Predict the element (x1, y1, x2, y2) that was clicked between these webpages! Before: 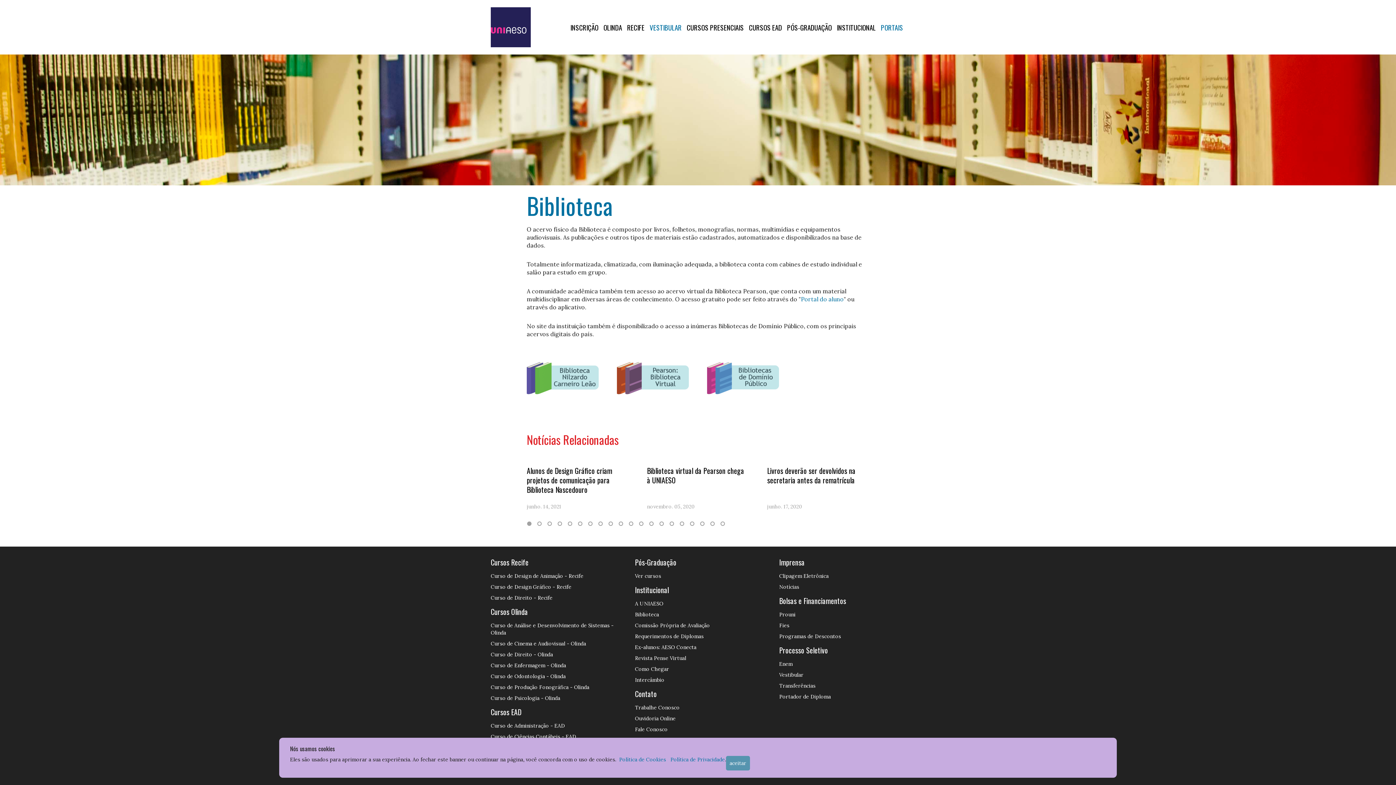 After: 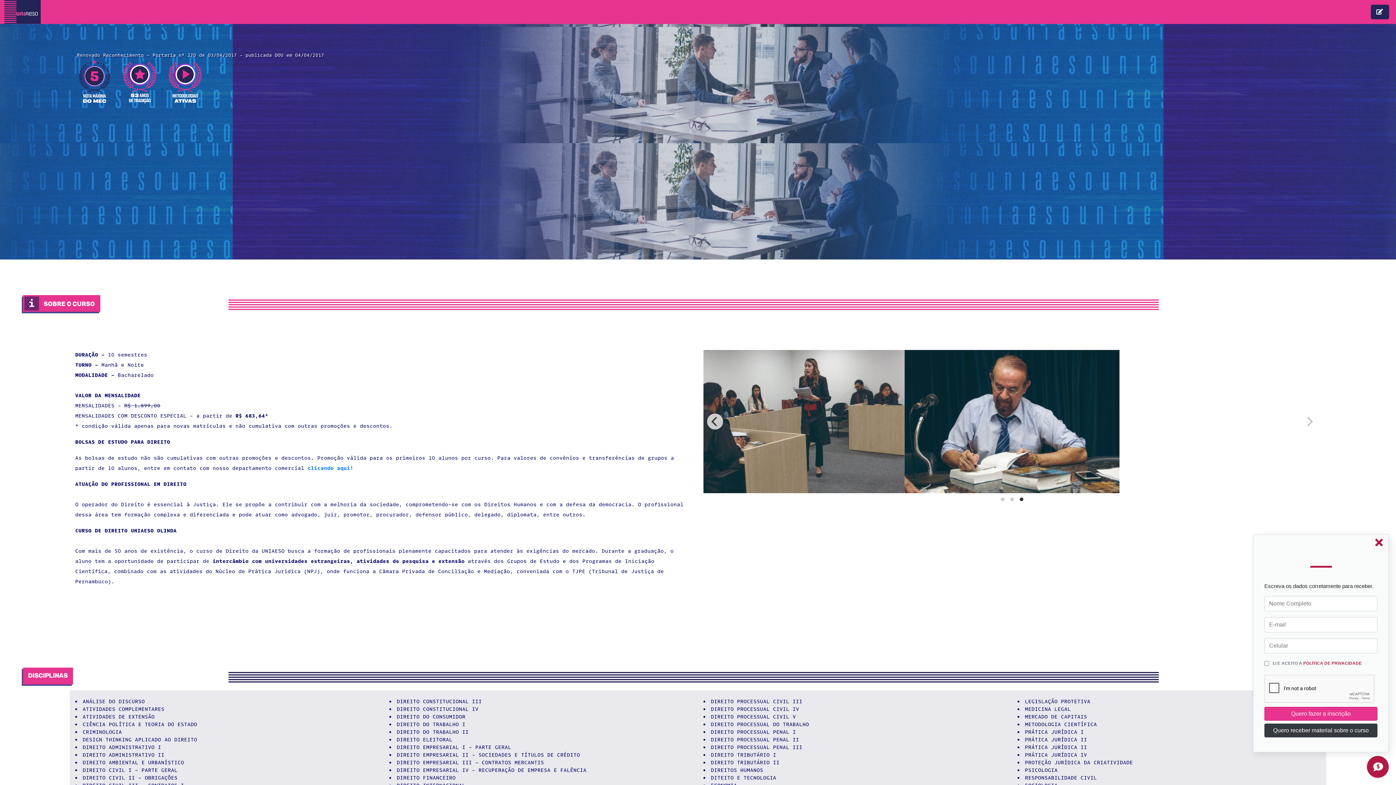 Action: label: Curso de Direito - Olinda bbox: (490, 651, 553, 658)